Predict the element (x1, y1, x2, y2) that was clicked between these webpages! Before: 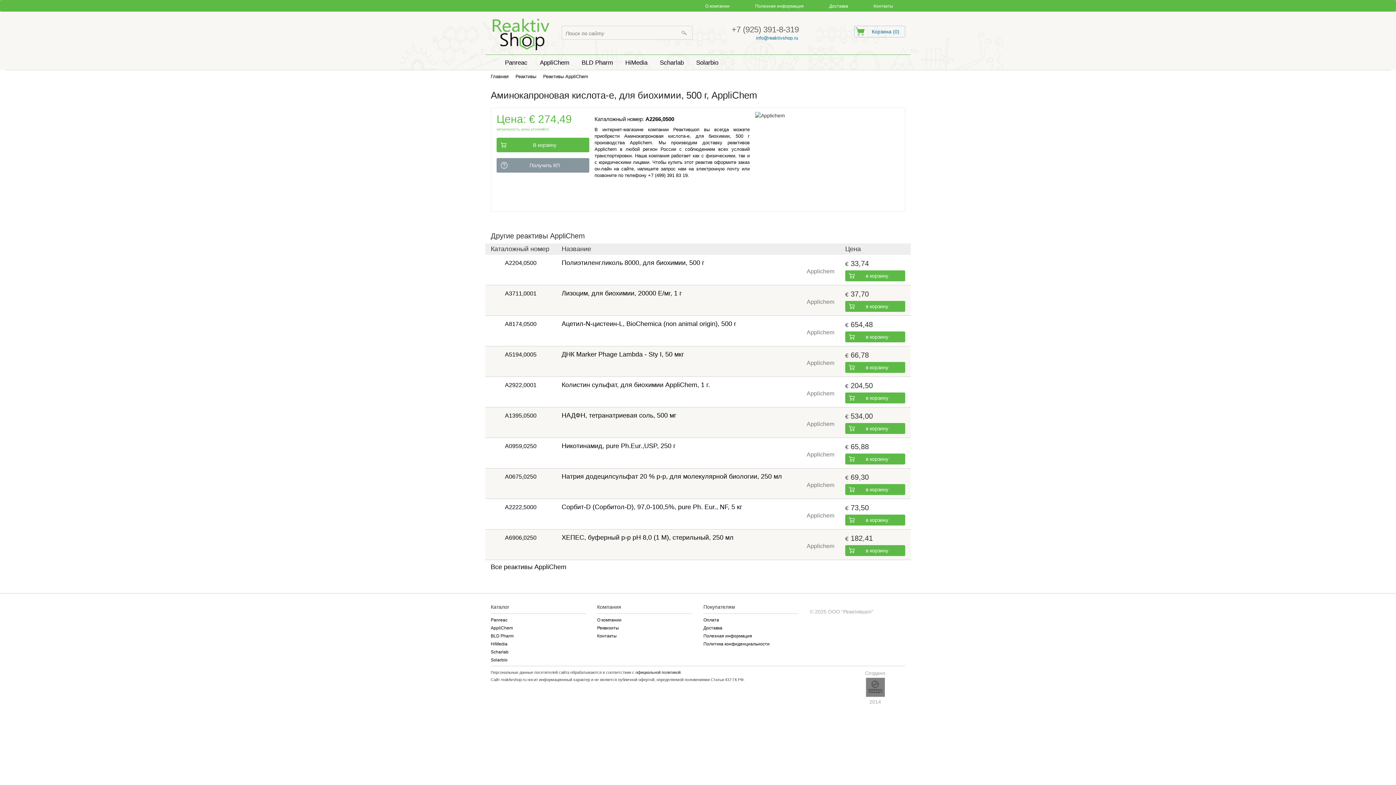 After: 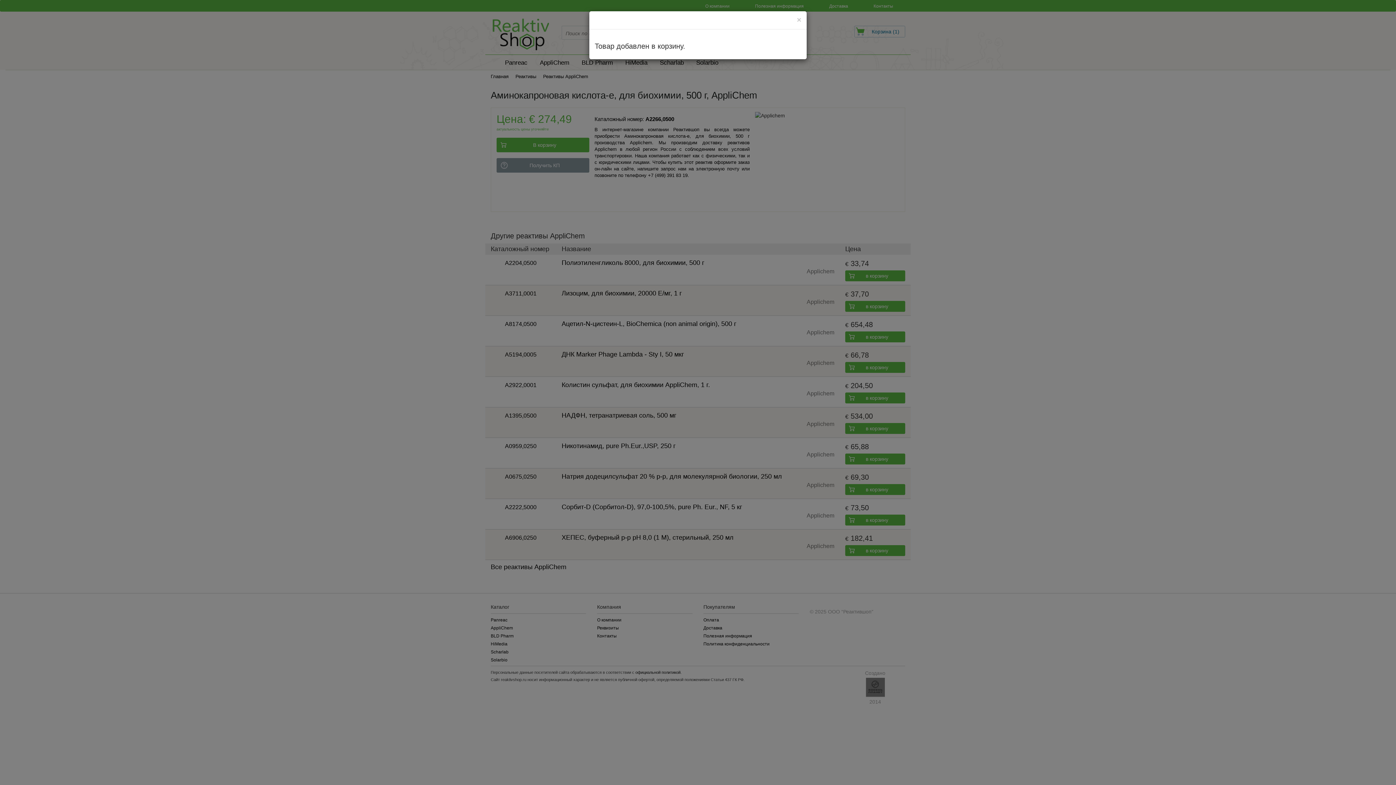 Action: label: в корзину bbox: (845, 362, 905, 372)